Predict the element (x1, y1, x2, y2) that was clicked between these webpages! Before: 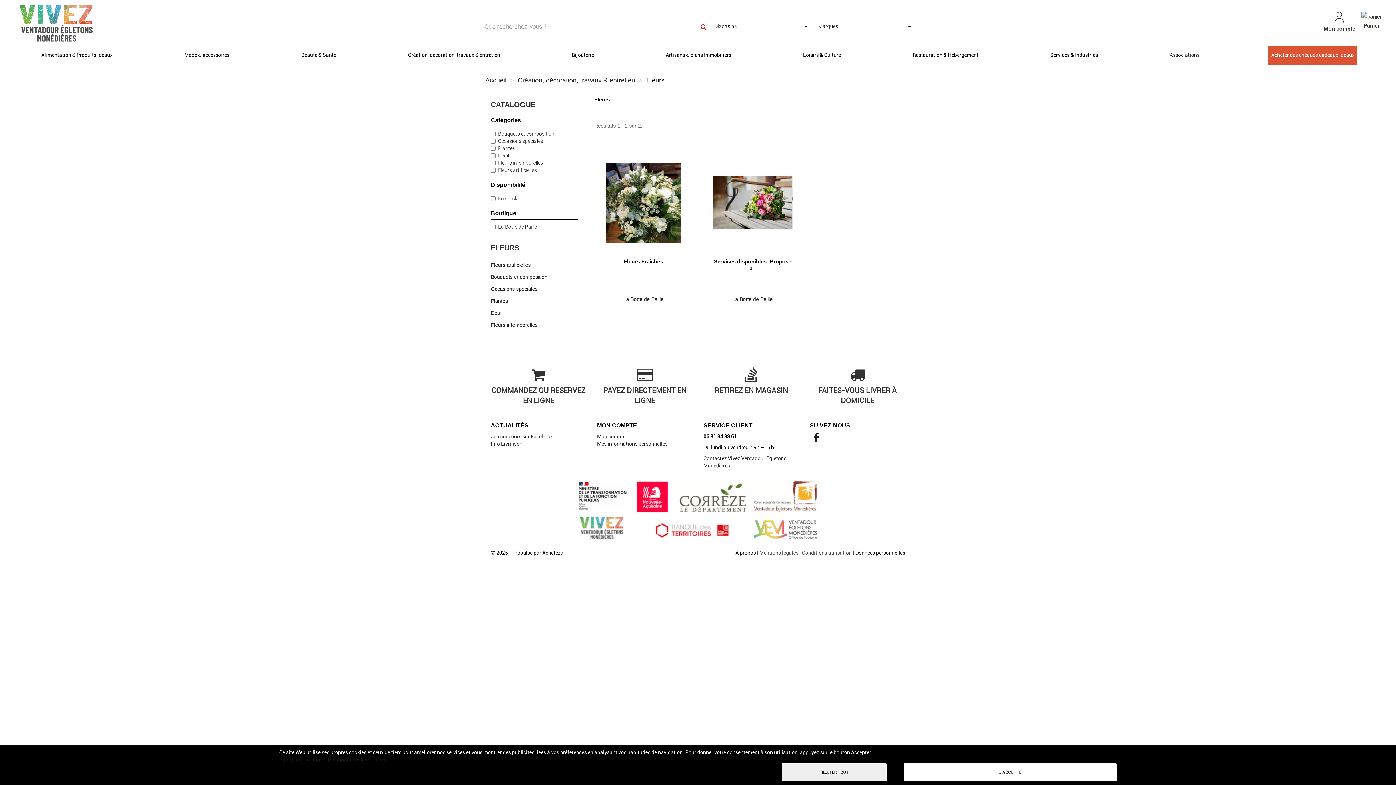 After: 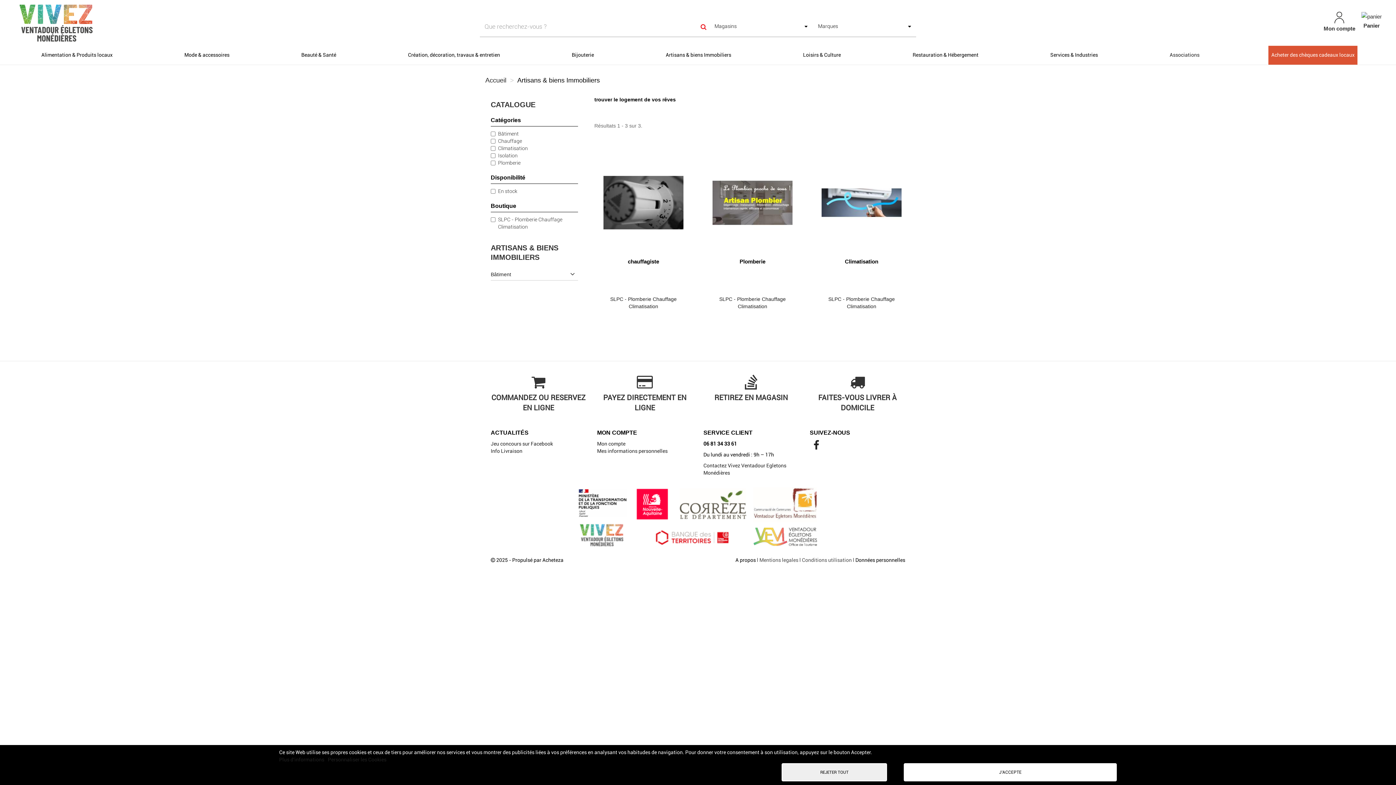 Action: label: Artisans & biens Immobiliers bbox: (663, 45, 734, 64)